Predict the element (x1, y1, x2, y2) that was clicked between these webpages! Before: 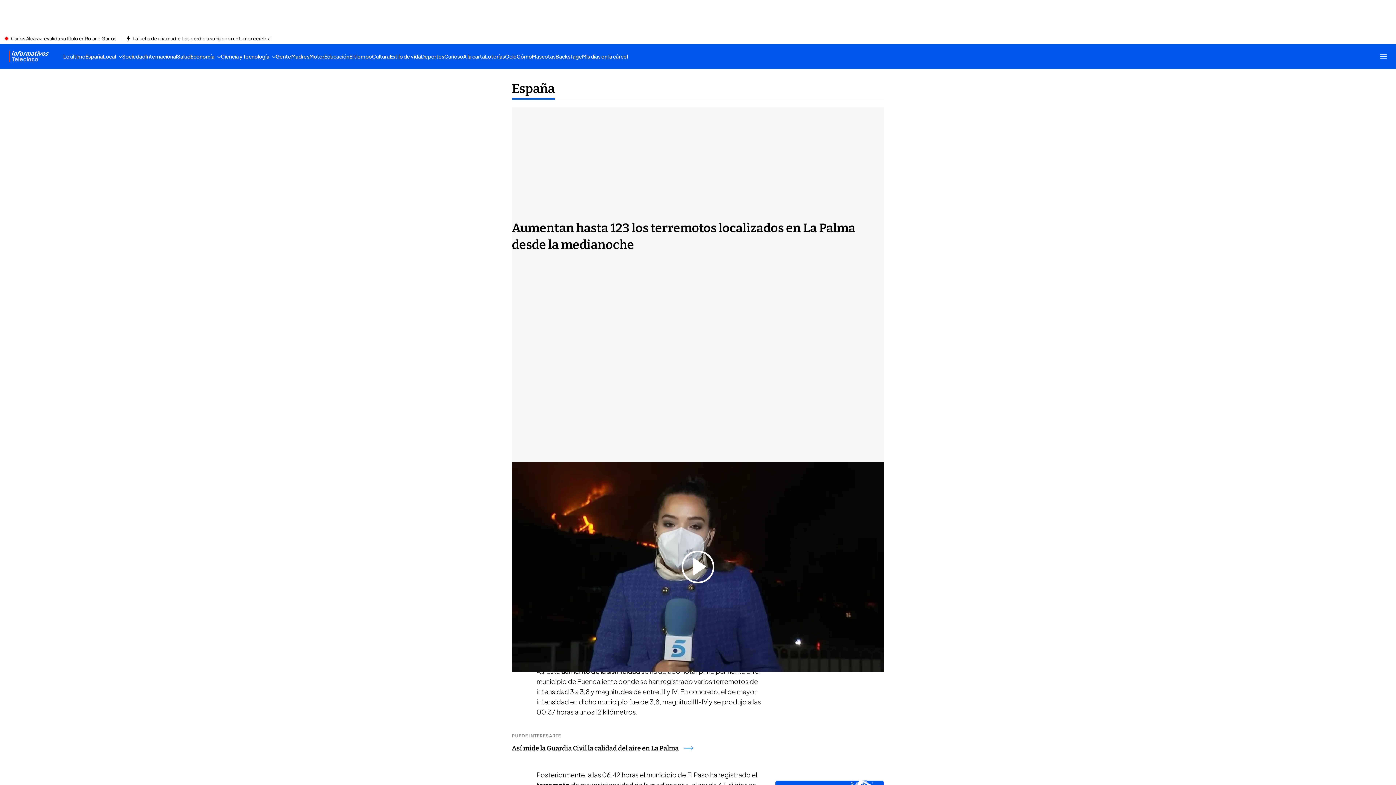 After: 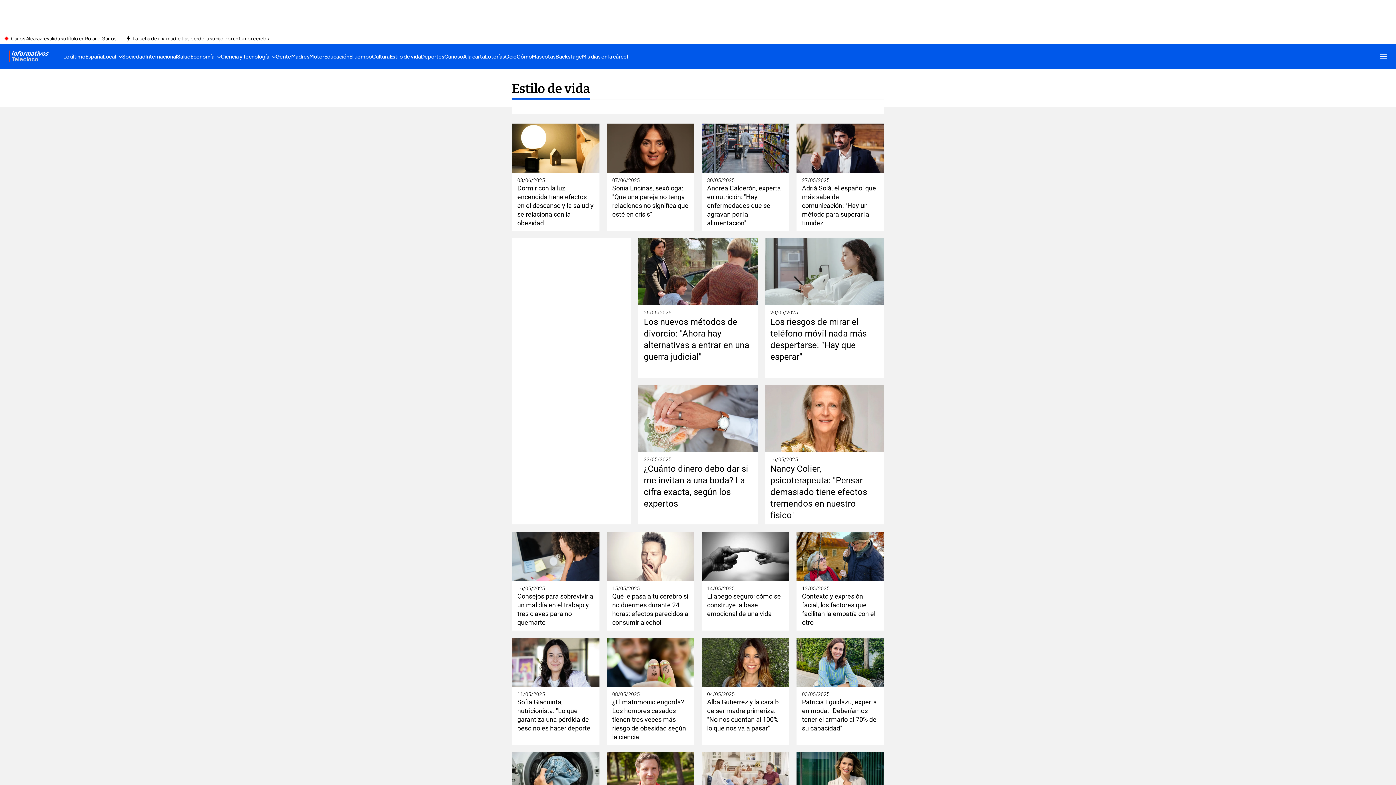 Action: label: Estilo de vida bbox: (389, 44, 421, 68)